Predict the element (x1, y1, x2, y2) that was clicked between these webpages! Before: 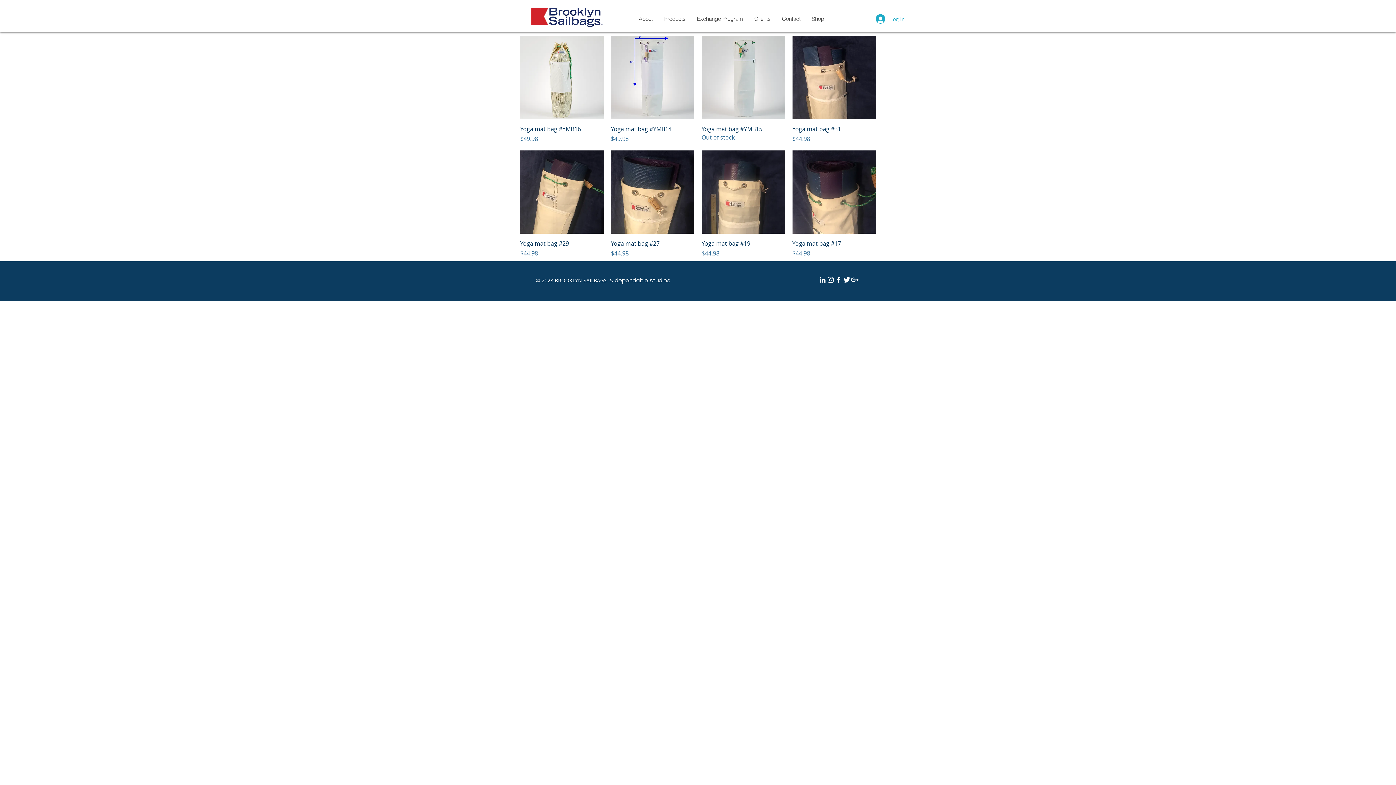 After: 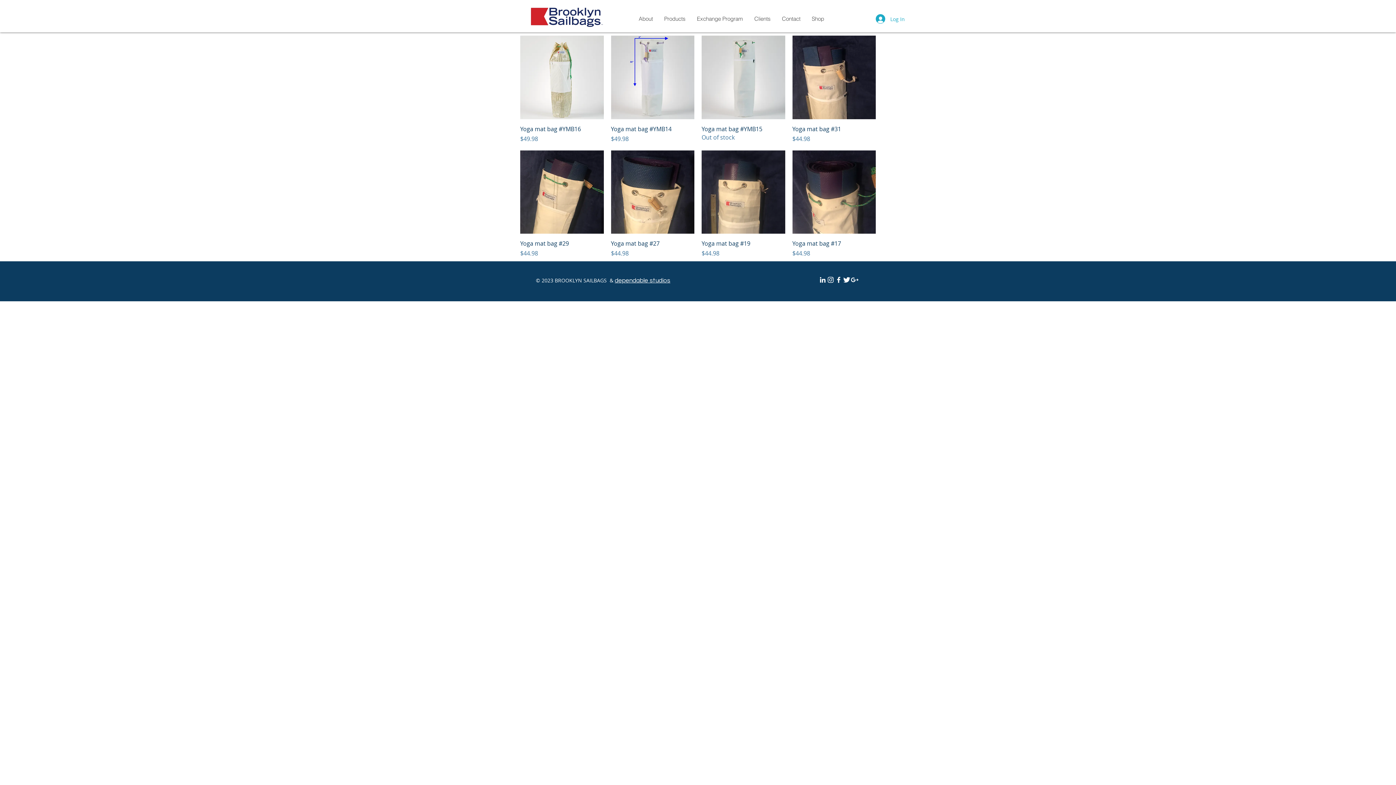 Action: label: Shop bbox: (806, 14, 829, 22)